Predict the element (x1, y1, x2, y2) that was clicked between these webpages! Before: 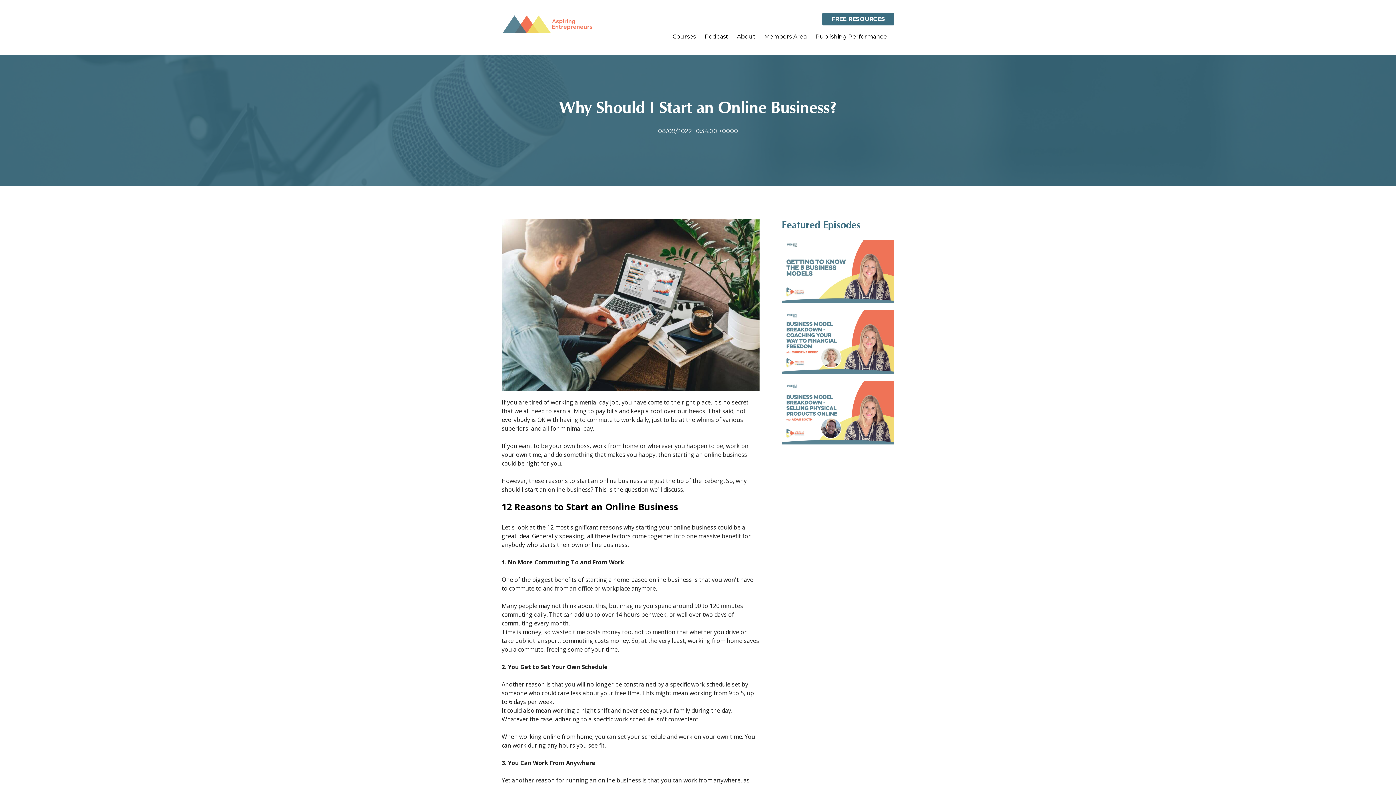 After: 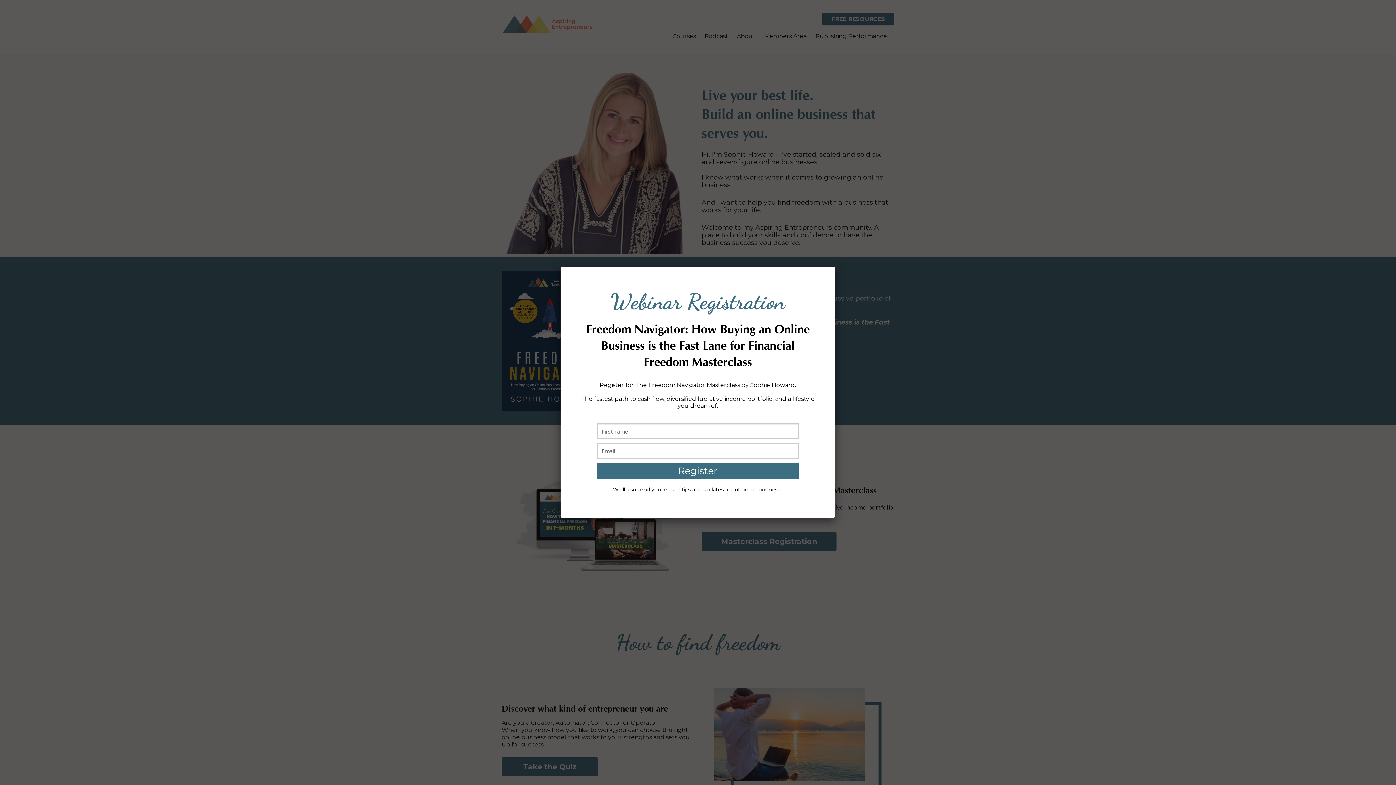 Action: bbox: (501, 12, 654, 34)